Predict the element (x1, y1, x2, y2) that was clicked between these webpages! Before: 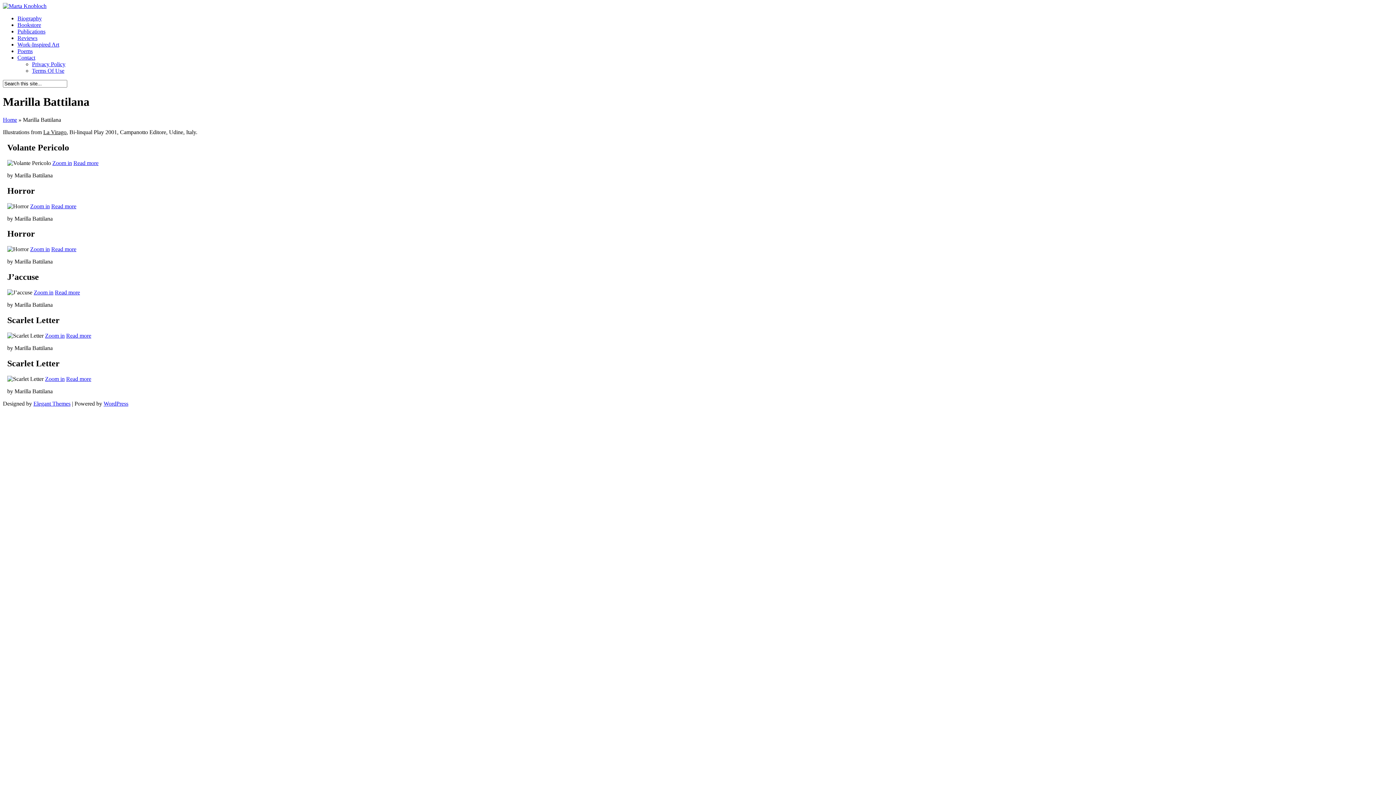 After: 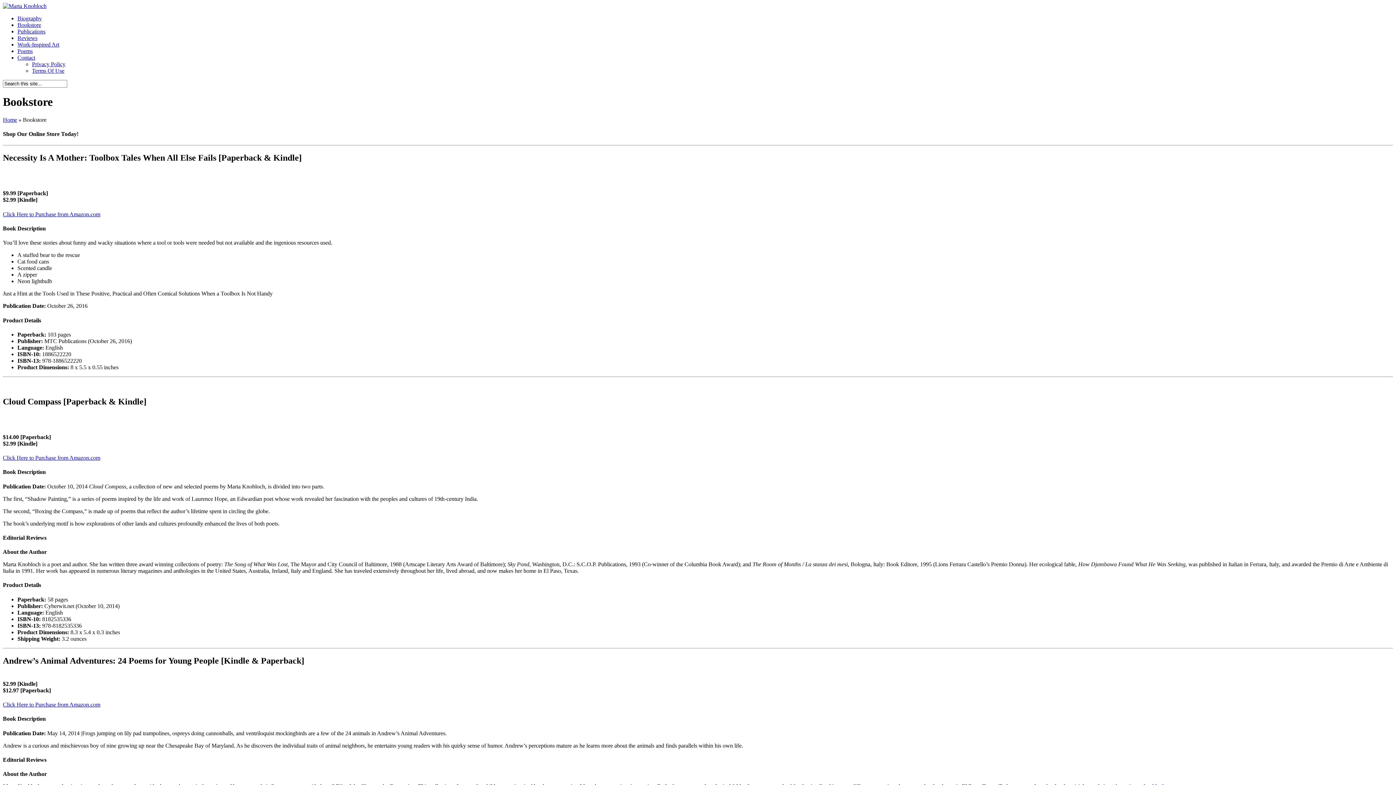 Action: label: Bookstore bbox: (17, 21, 41, 28)